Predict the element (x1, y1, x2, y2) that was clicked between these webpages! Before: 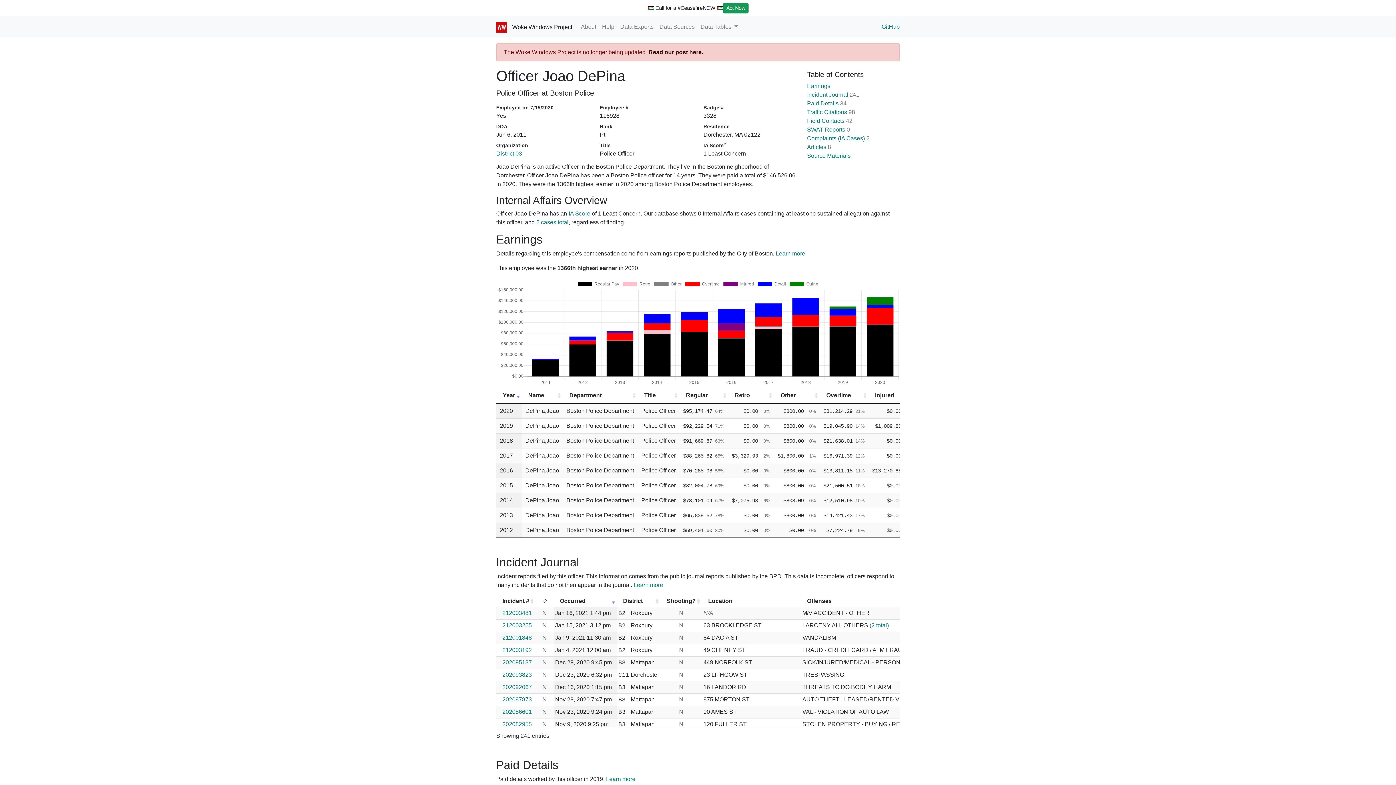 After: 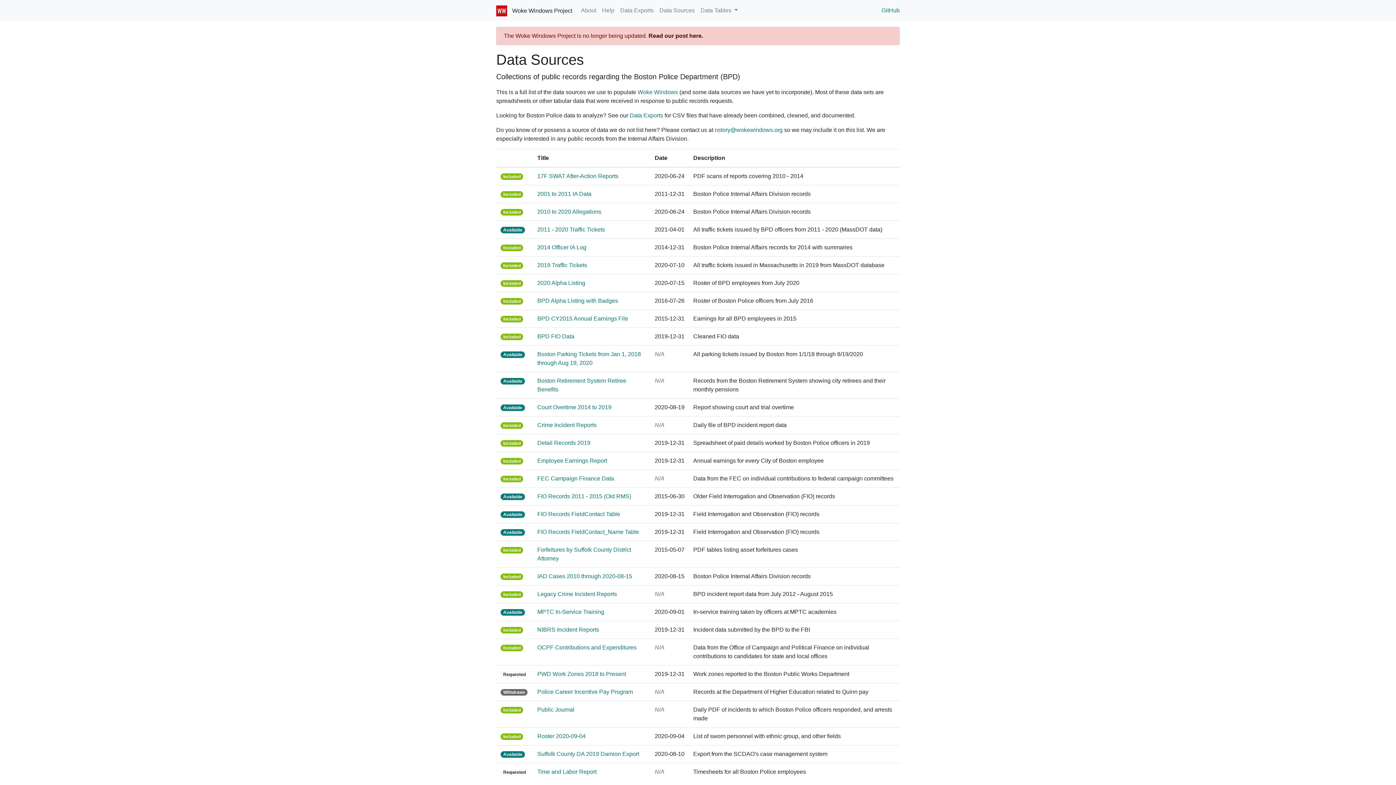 Action: bbox: (656, 19, 697, 34) label: Data Sources